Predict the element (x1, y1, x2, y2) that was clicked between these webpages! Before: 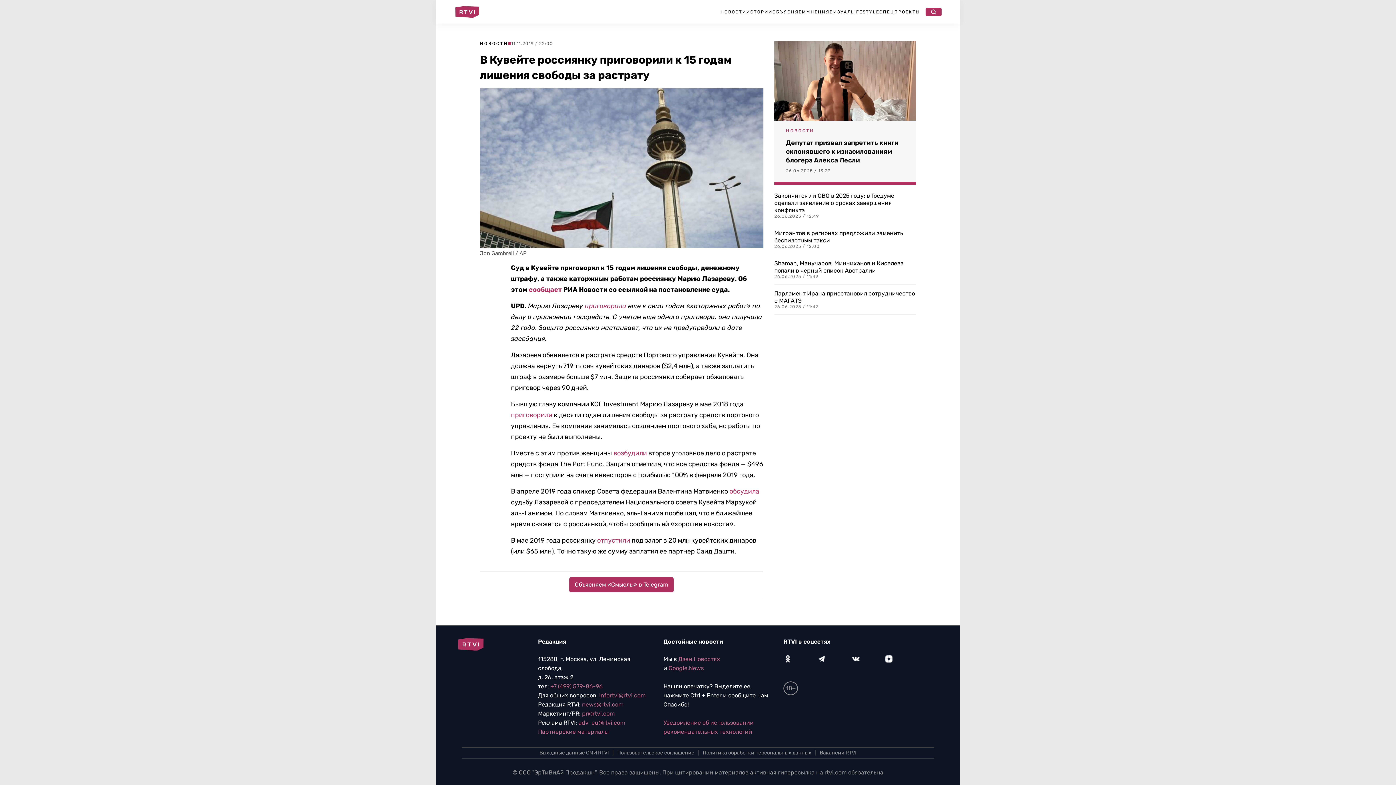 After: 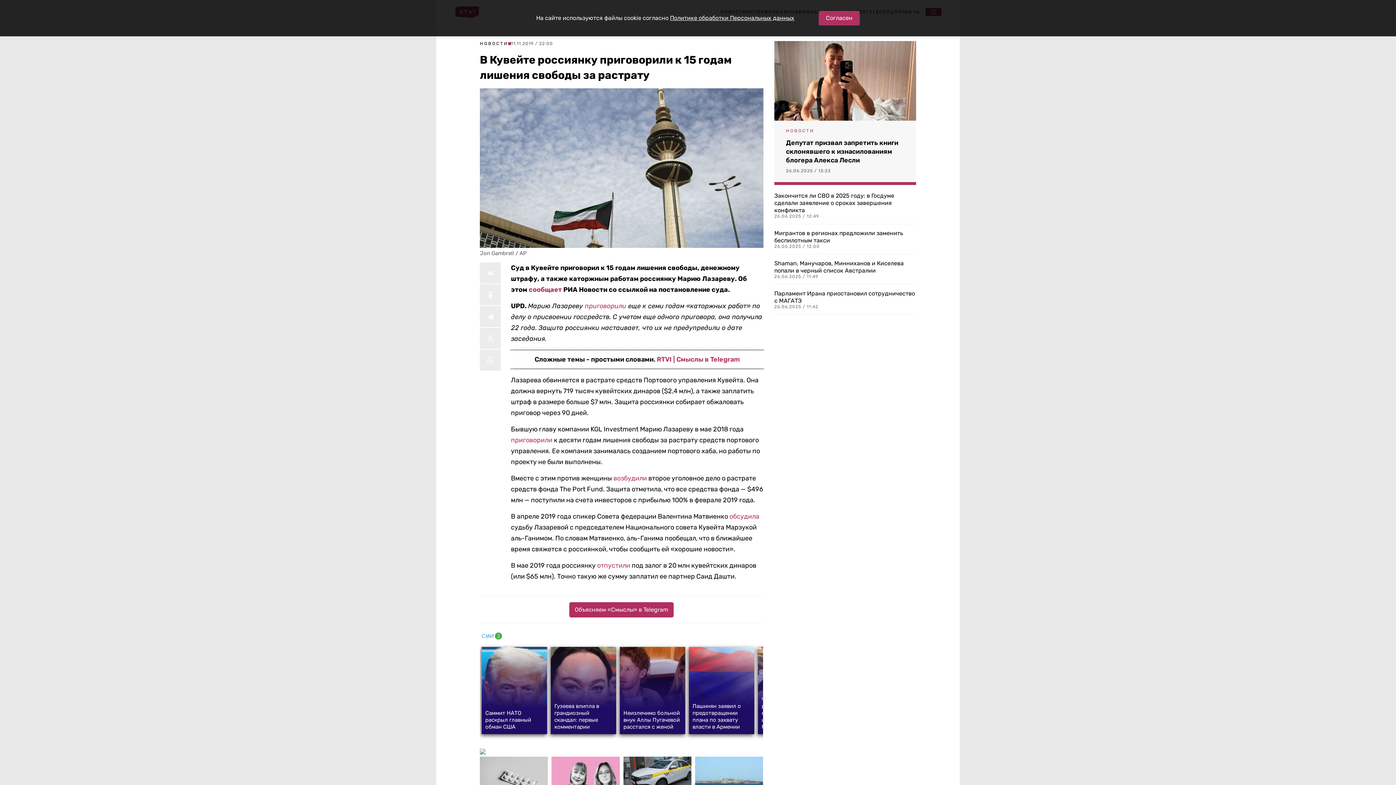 Action: label: Google.News bbox: (668, 665, 704, 671)